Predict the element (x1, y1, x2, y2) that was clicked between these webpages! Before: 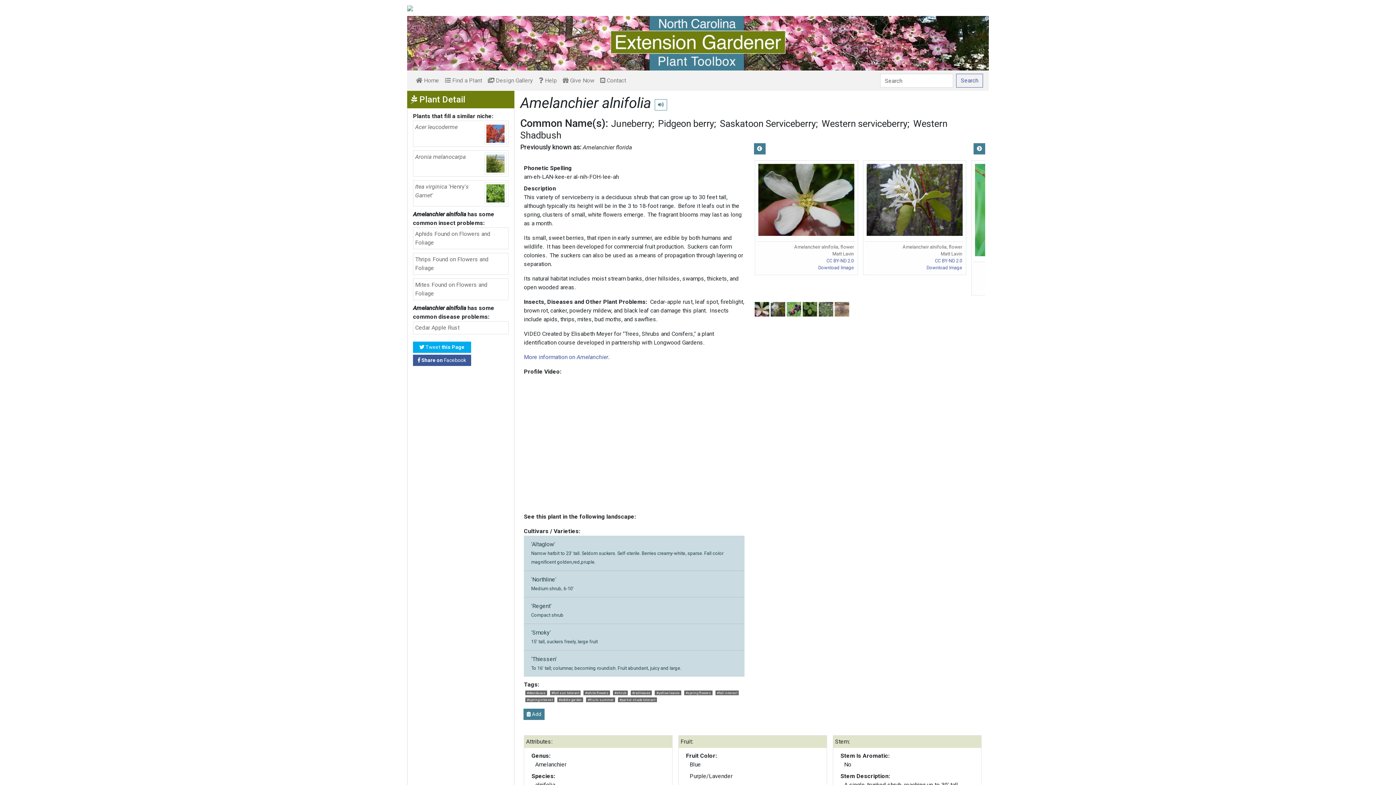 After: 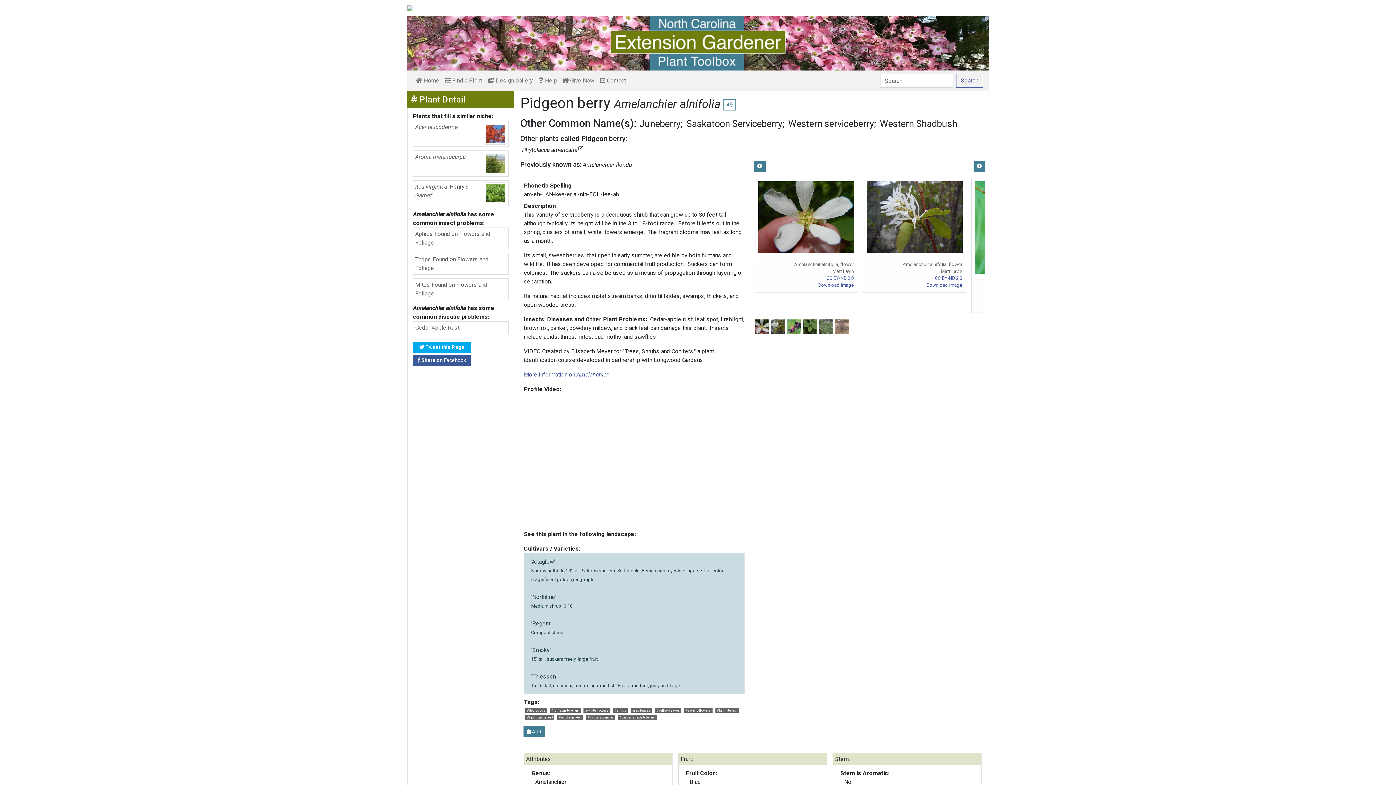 Action: bbox: (658, 118, 714, 129) label: Pidgeon berry